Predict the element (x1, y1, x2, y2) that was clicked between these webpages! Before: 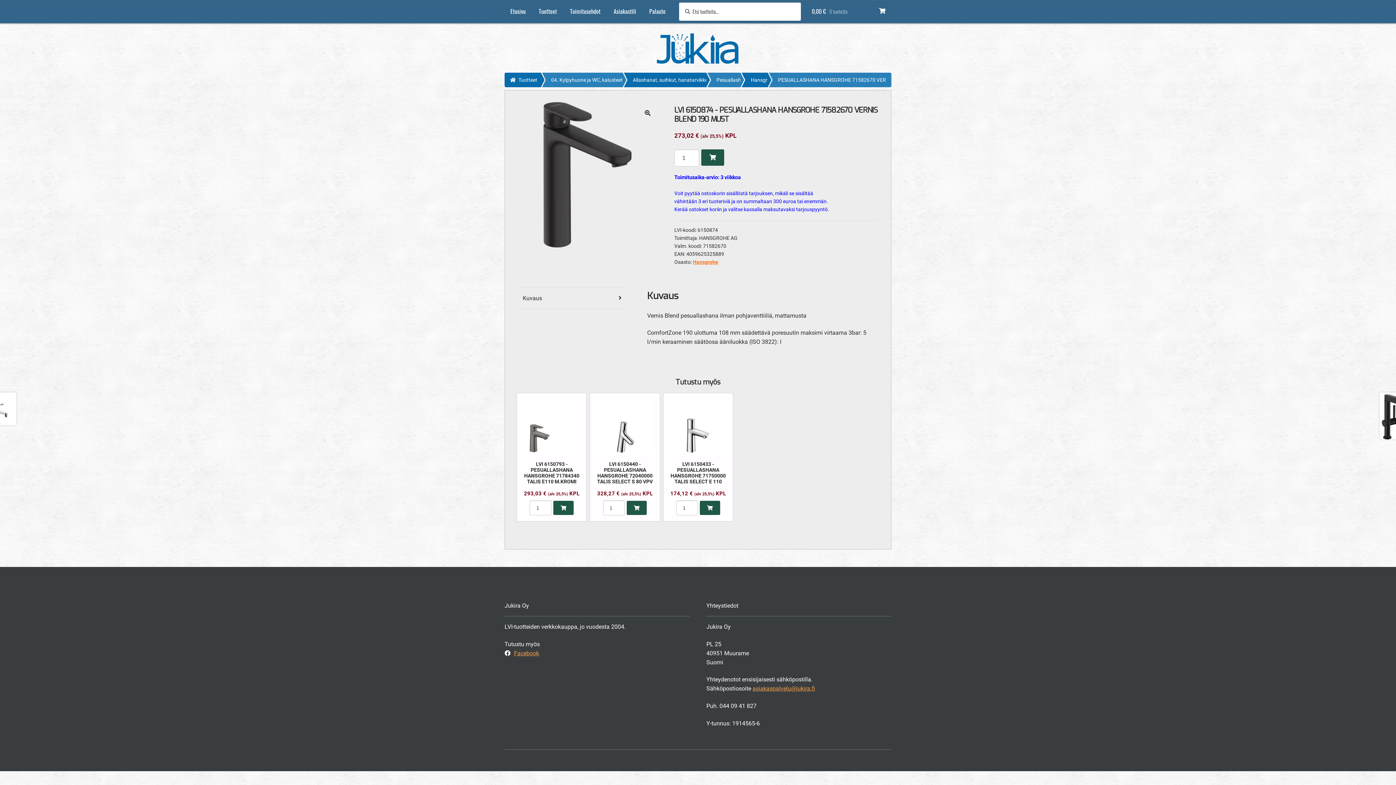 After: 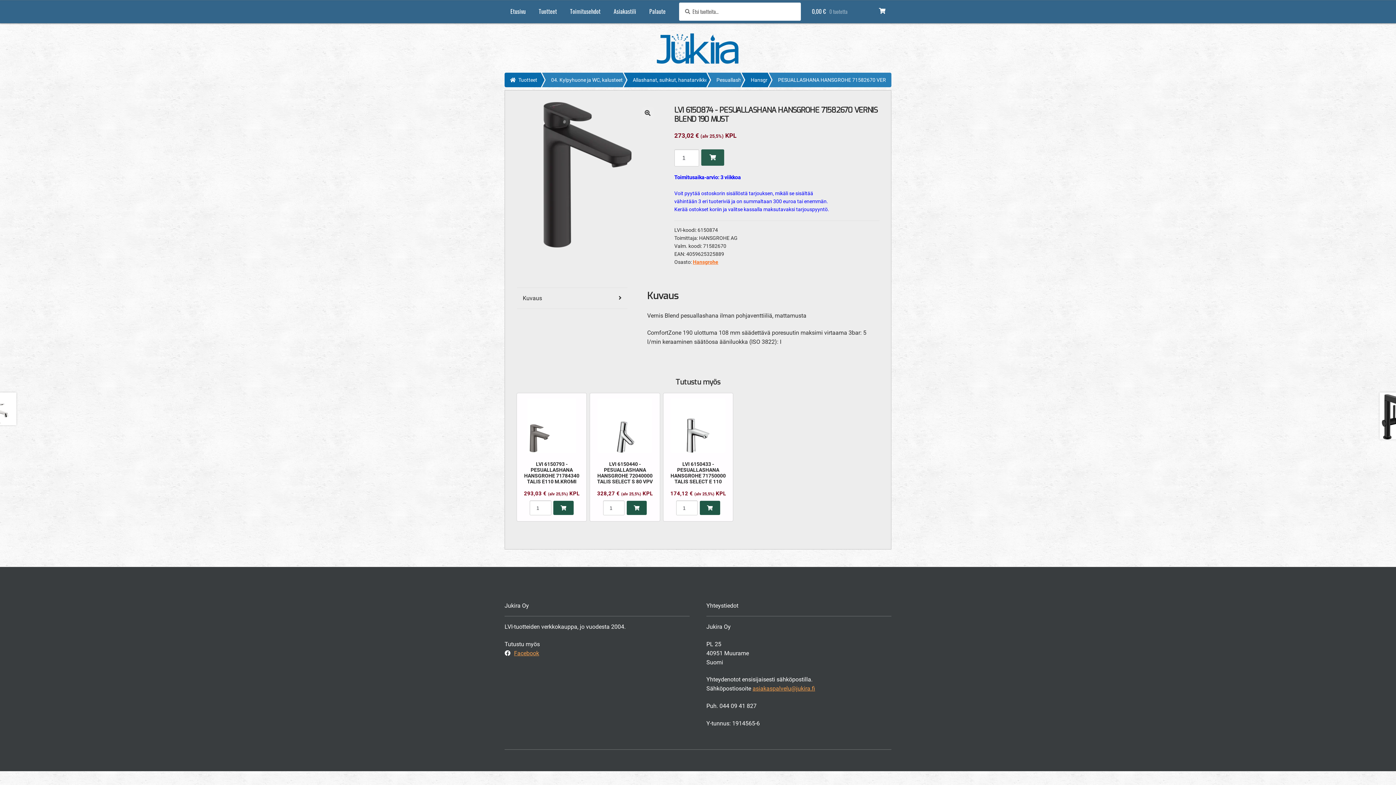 Action: bbox: (701, 149, 724, 165)